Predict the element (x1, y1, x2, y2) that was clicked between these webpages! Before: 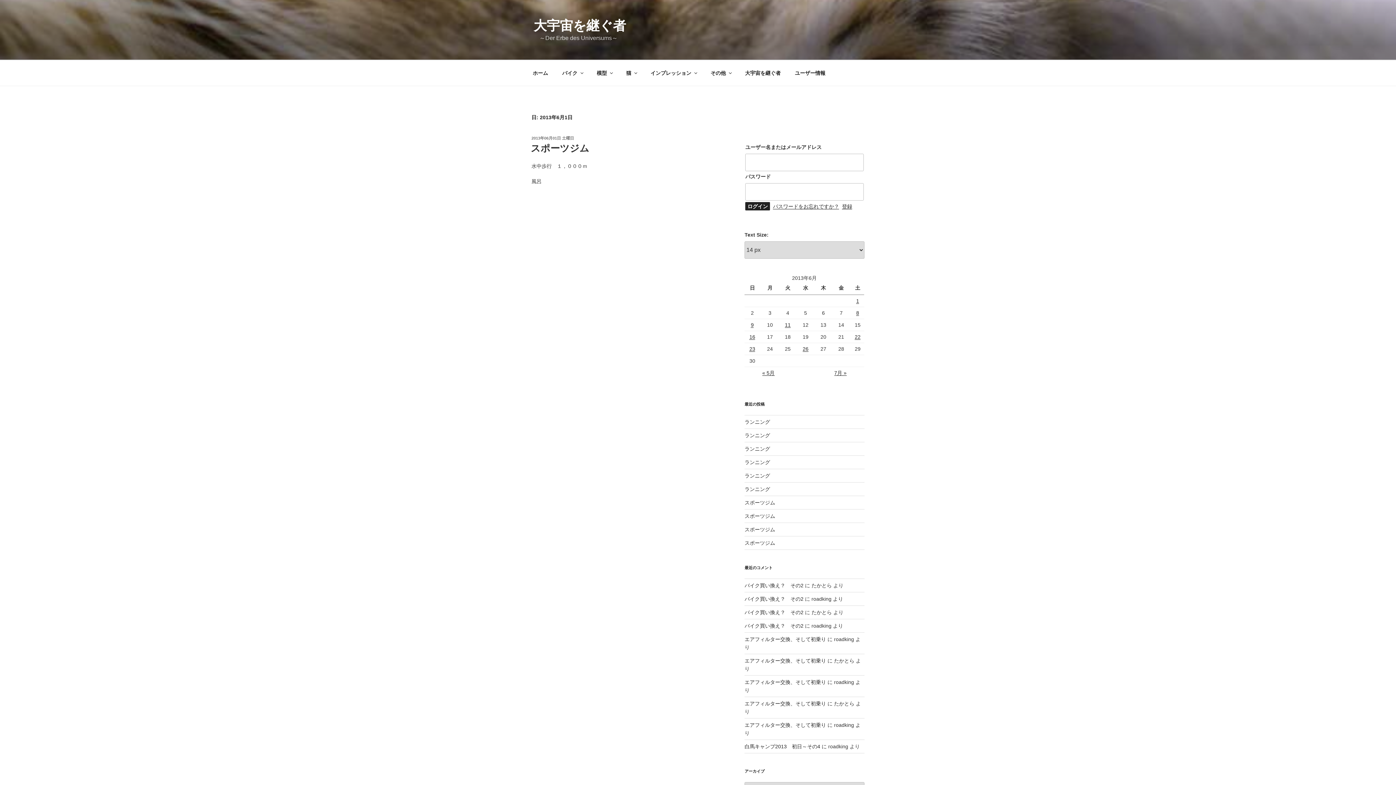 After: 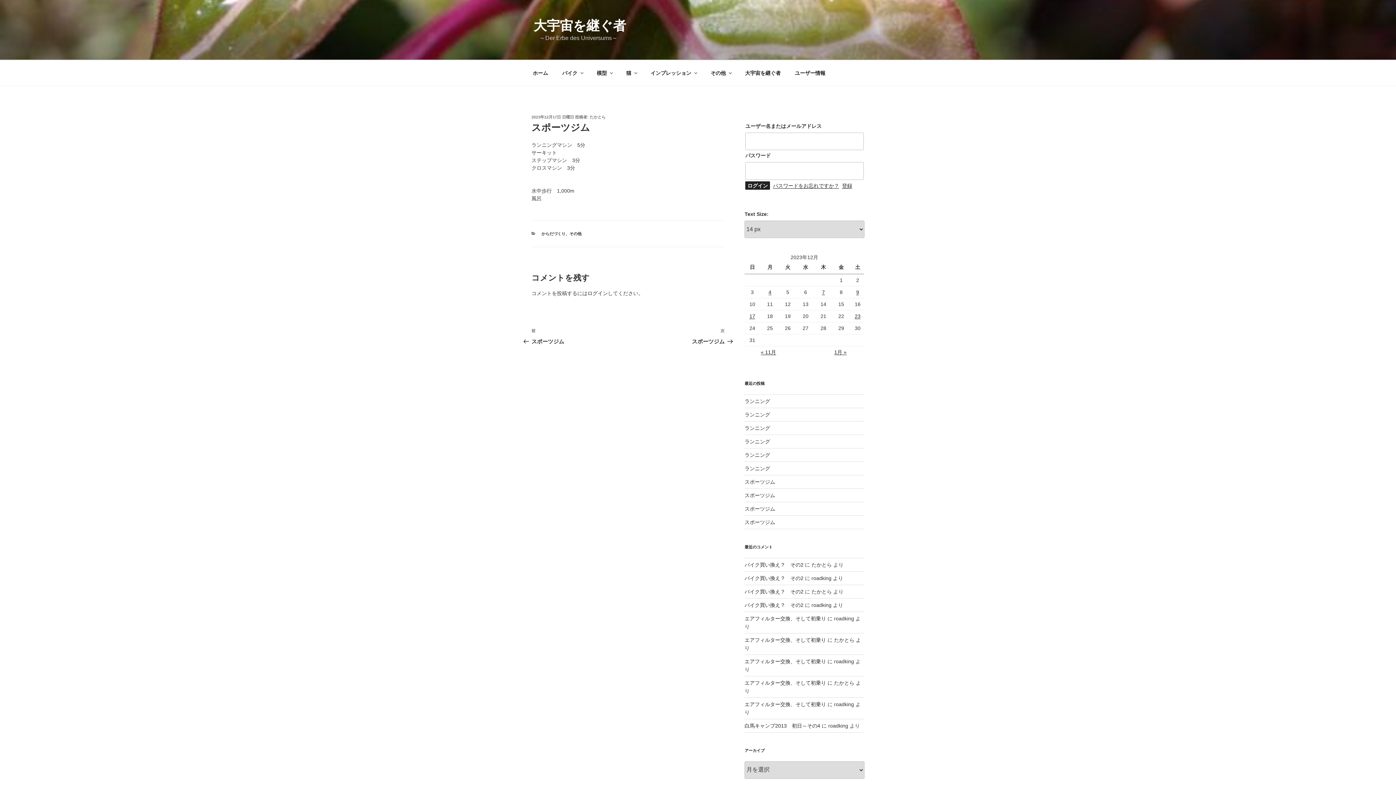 Action: label: スポーツジム bbox: (744, 513, 775, 519)